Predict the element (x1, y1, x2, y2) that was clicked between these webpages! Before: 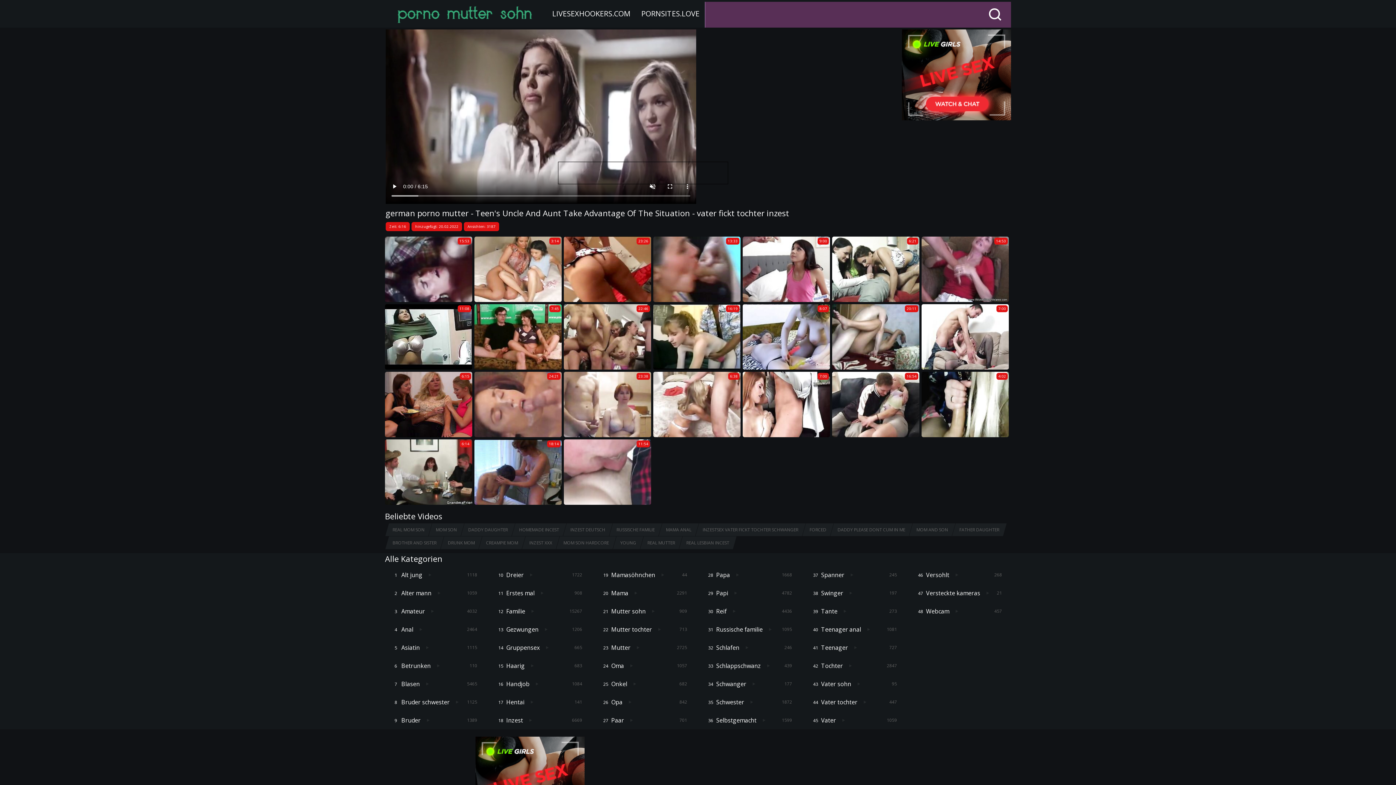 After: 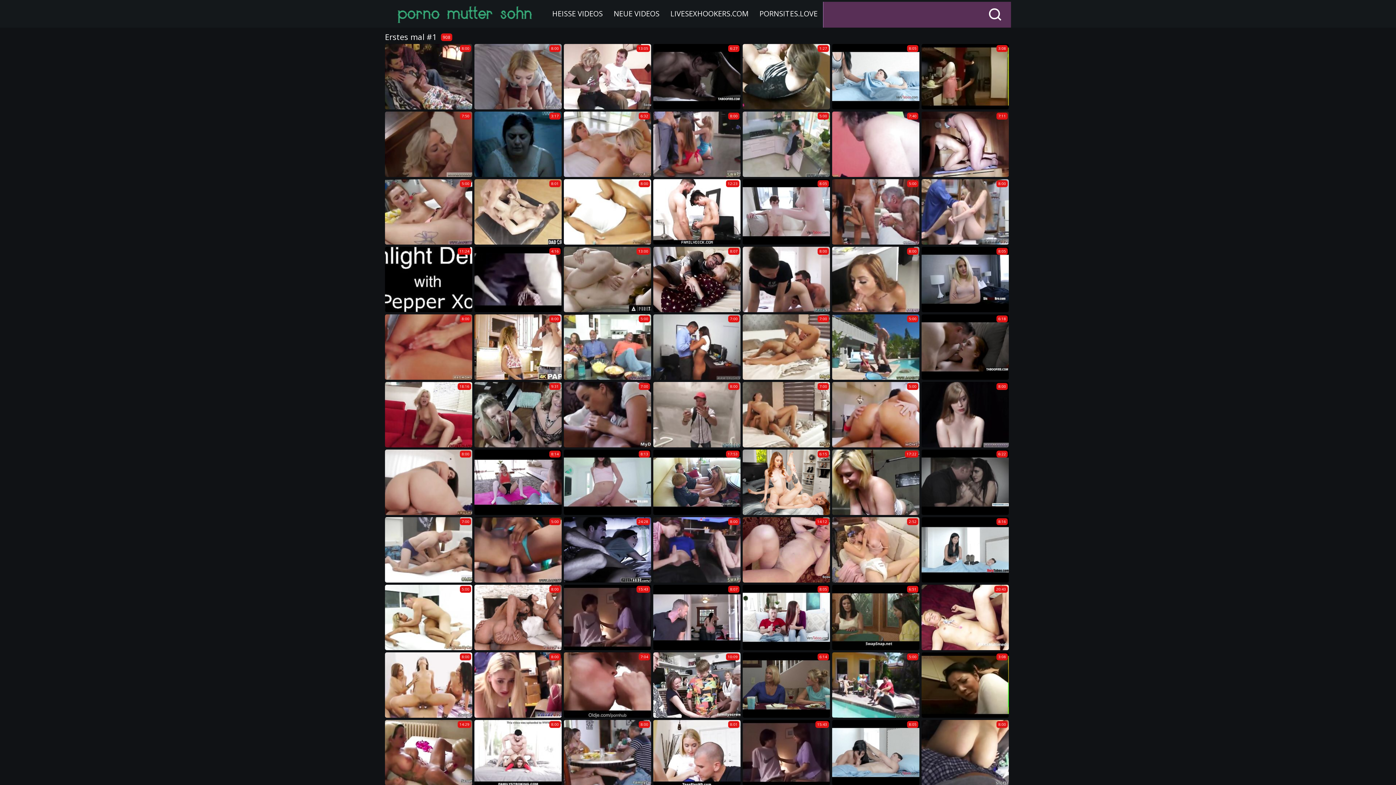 Action: bbox: (495, 584, 585, 602) label: Erstes mal
908